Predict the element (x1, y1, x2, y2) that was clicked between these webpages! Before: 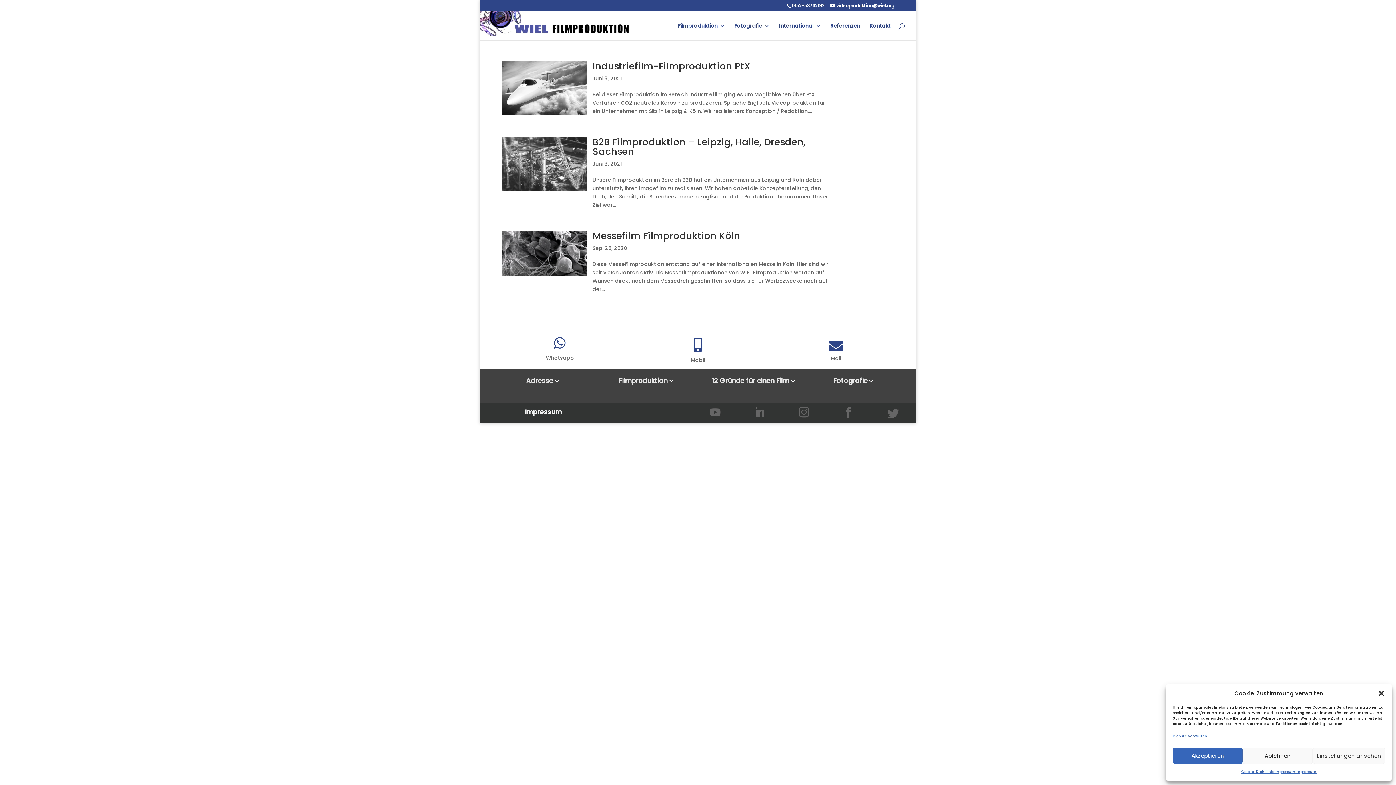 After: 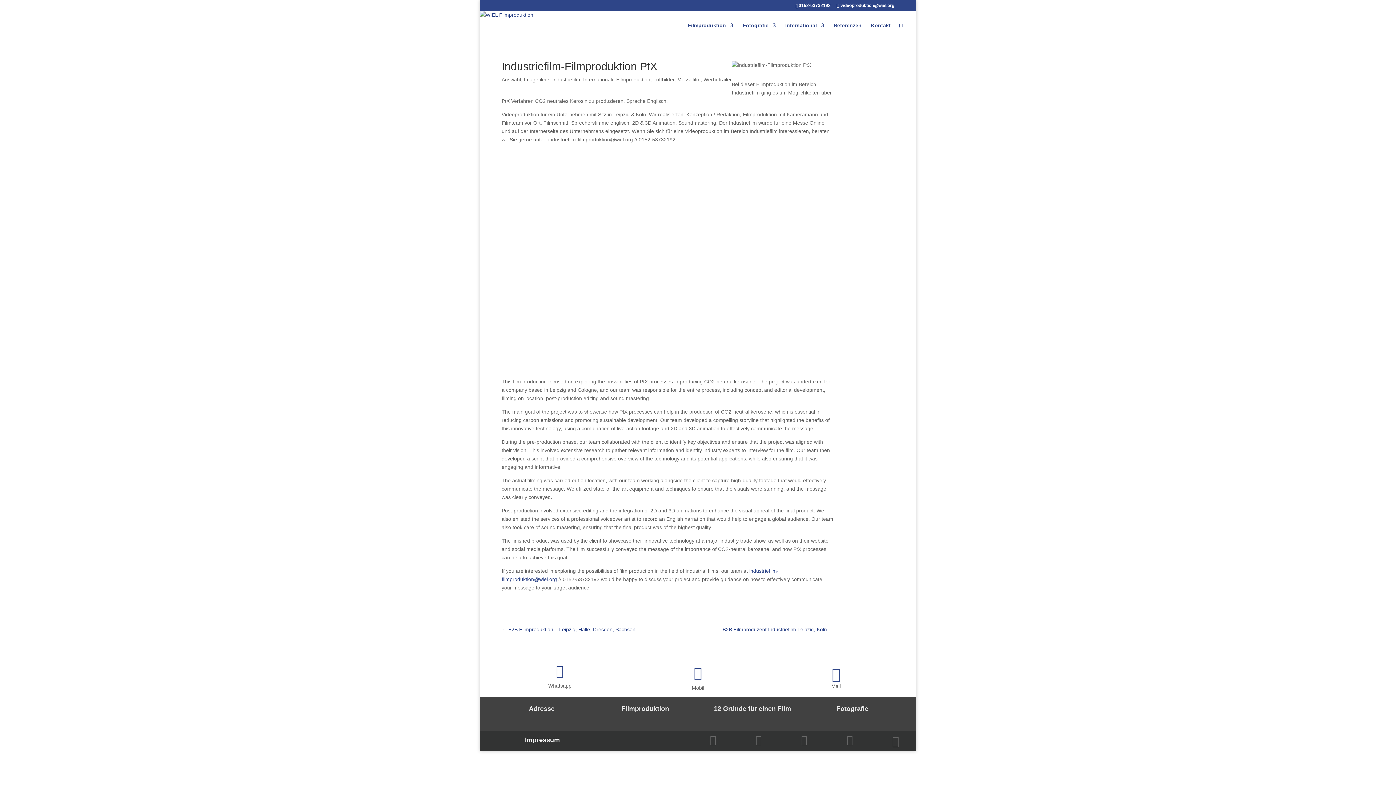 Action: bbox: (592, 59, 750, 72) label: Industriefilm-Filmproduktion PtX